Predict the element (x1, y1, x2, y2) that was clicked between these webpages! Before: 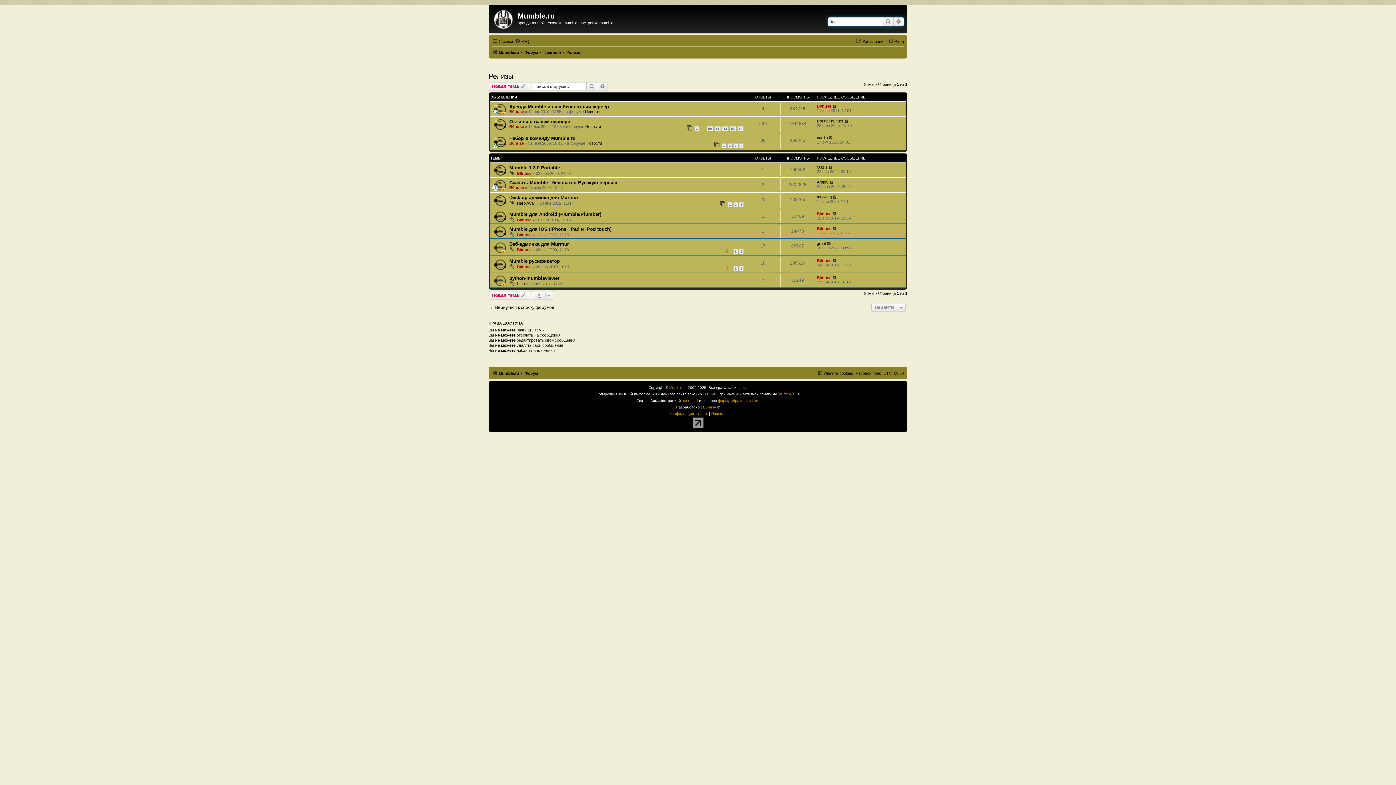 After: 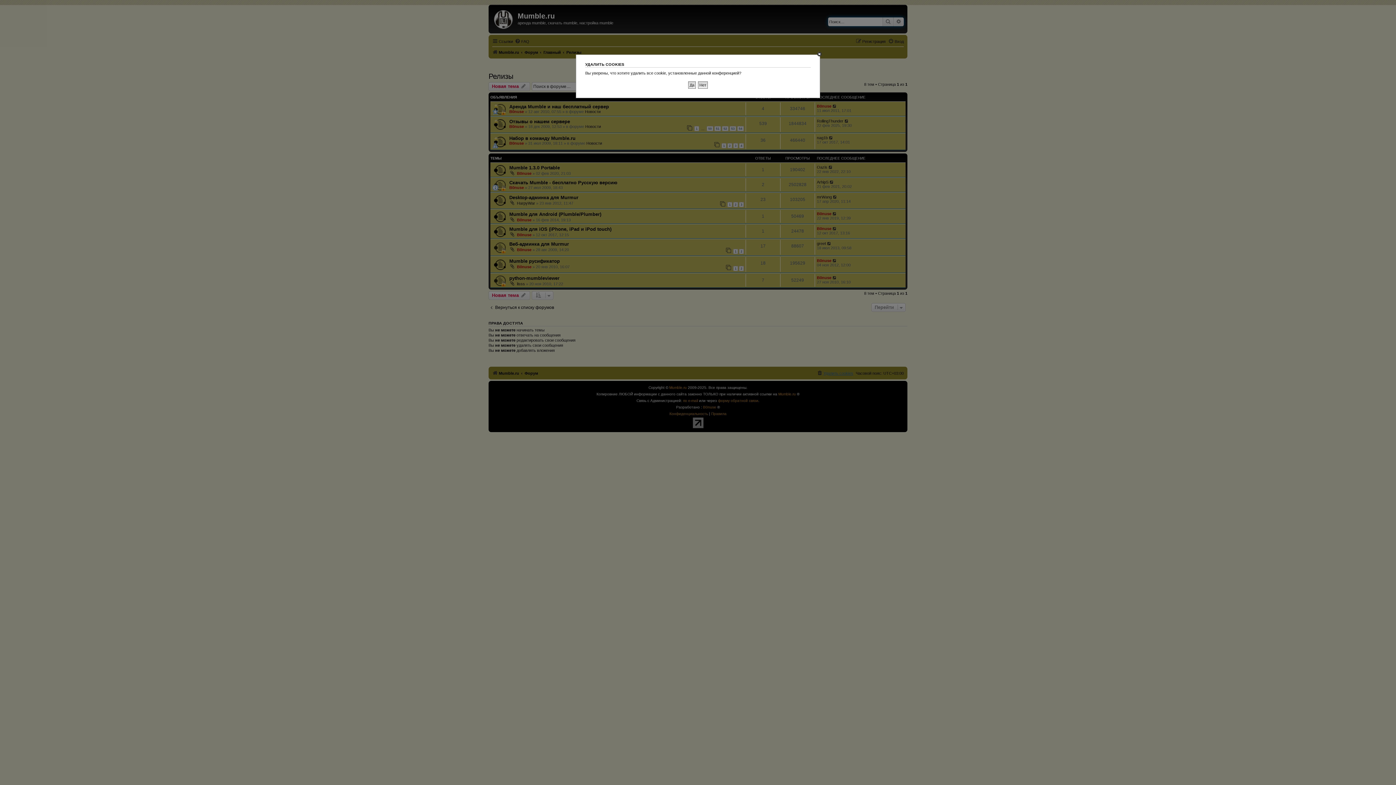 Action: bbox: (817, 369, 853, 377) label: Удалить cookies